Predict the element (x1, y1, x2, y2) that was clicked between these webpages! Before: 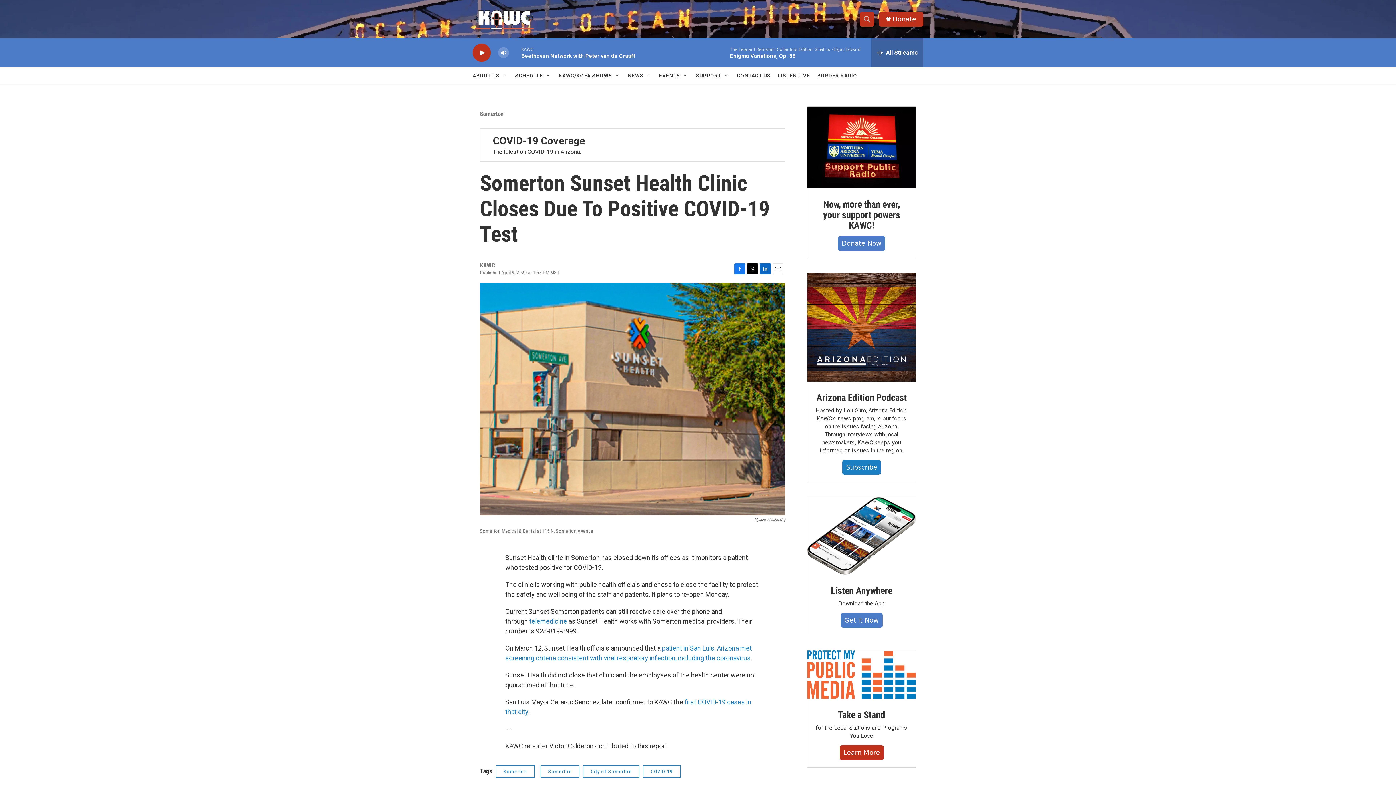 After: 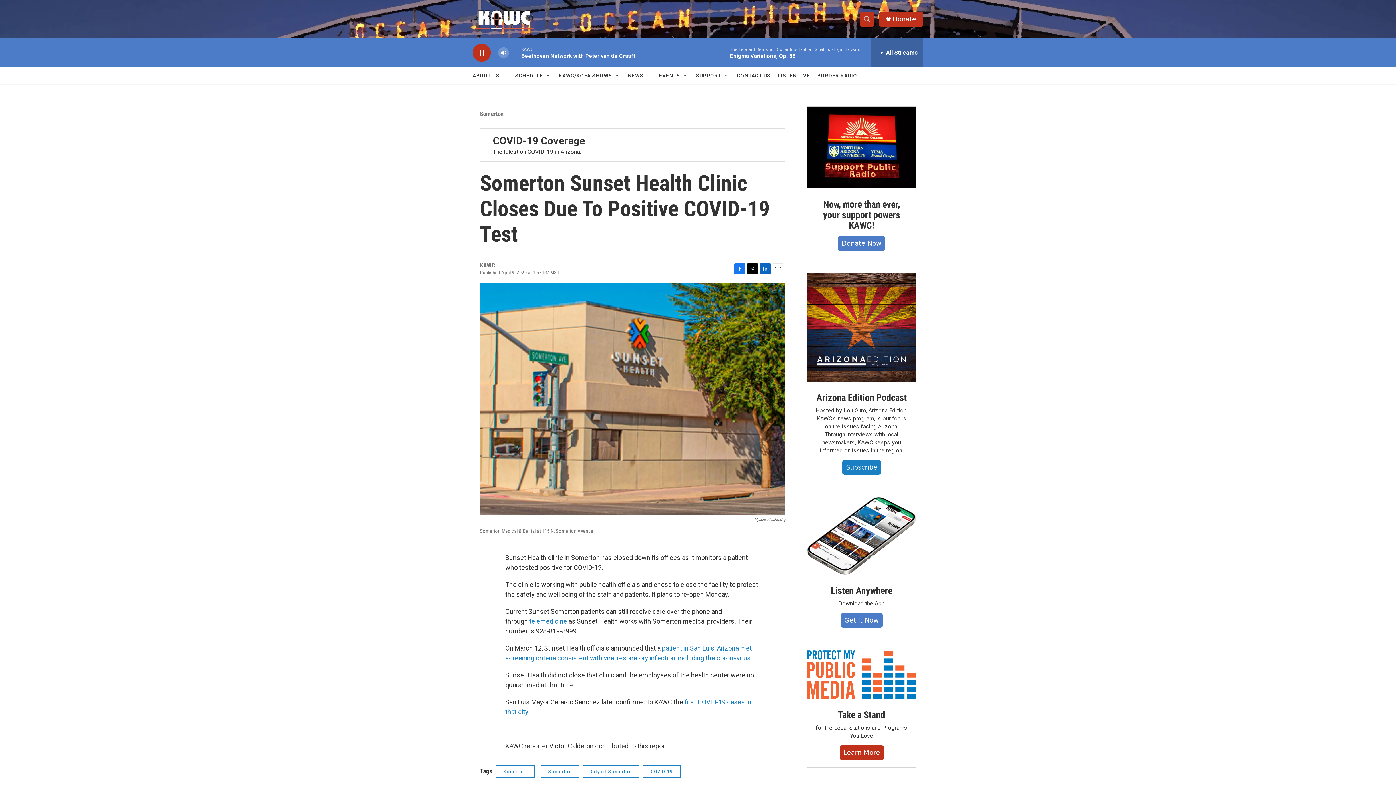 Action: label: play bbox: (476, 48, 487, 56)